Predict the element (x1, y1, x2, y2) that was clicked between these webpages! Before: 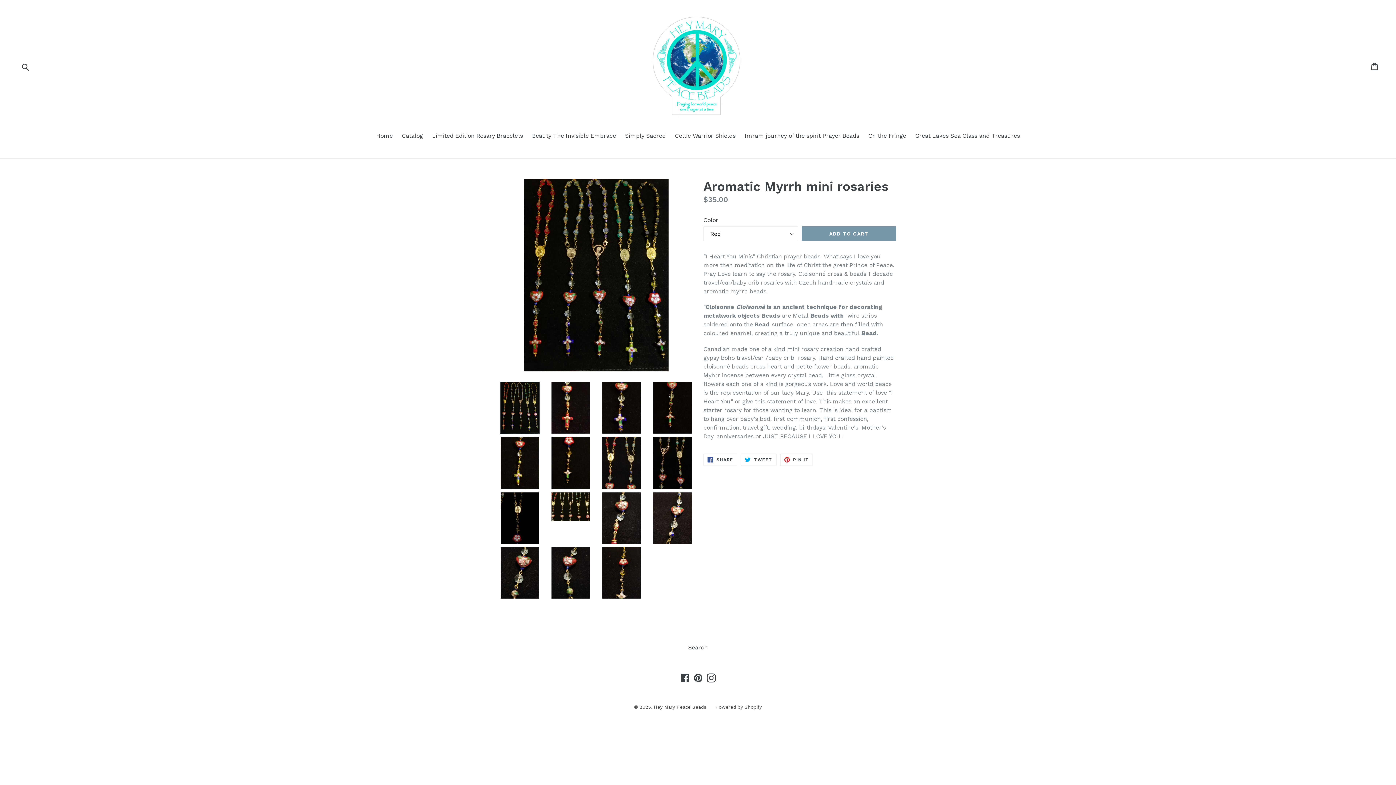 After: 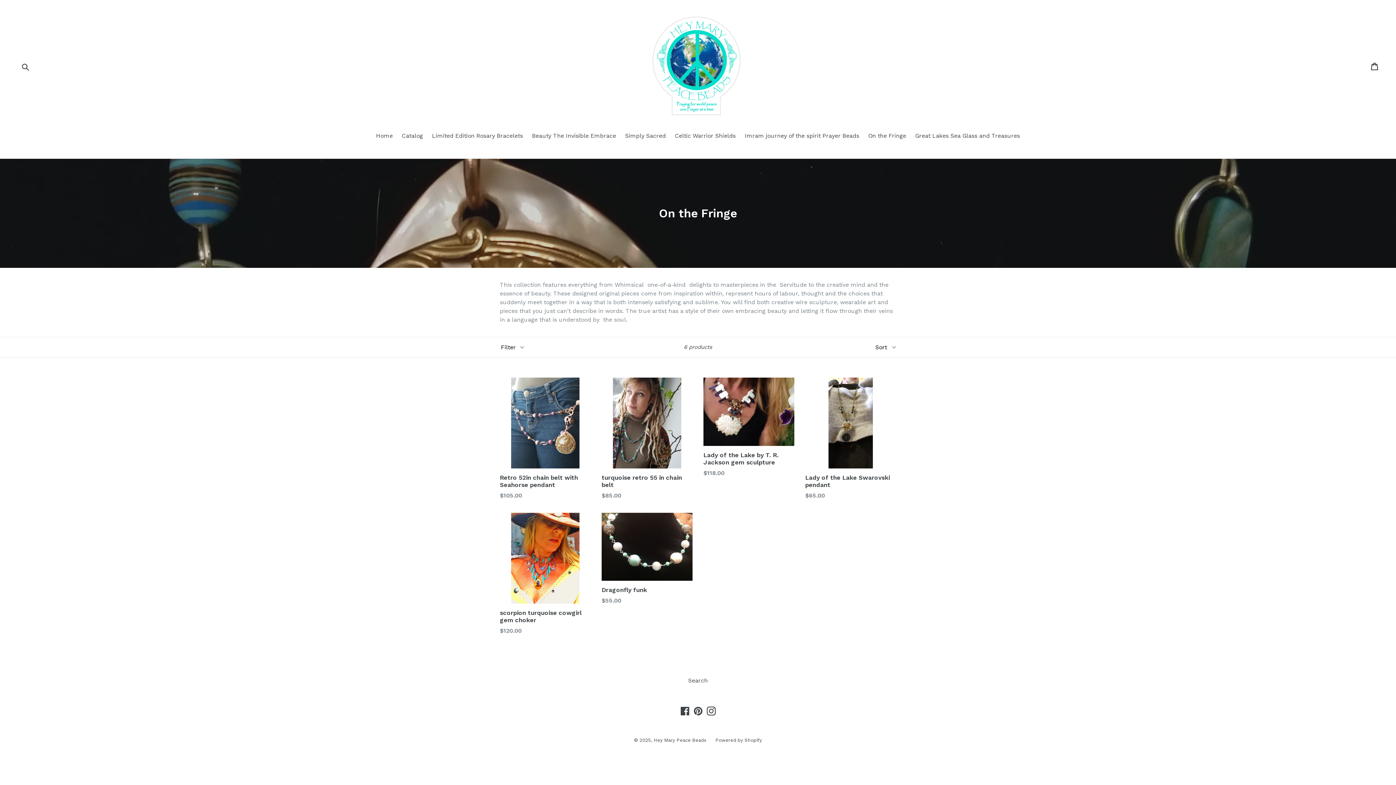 Action: label: On the Fringe bbox: (864, 131, 910, 141)